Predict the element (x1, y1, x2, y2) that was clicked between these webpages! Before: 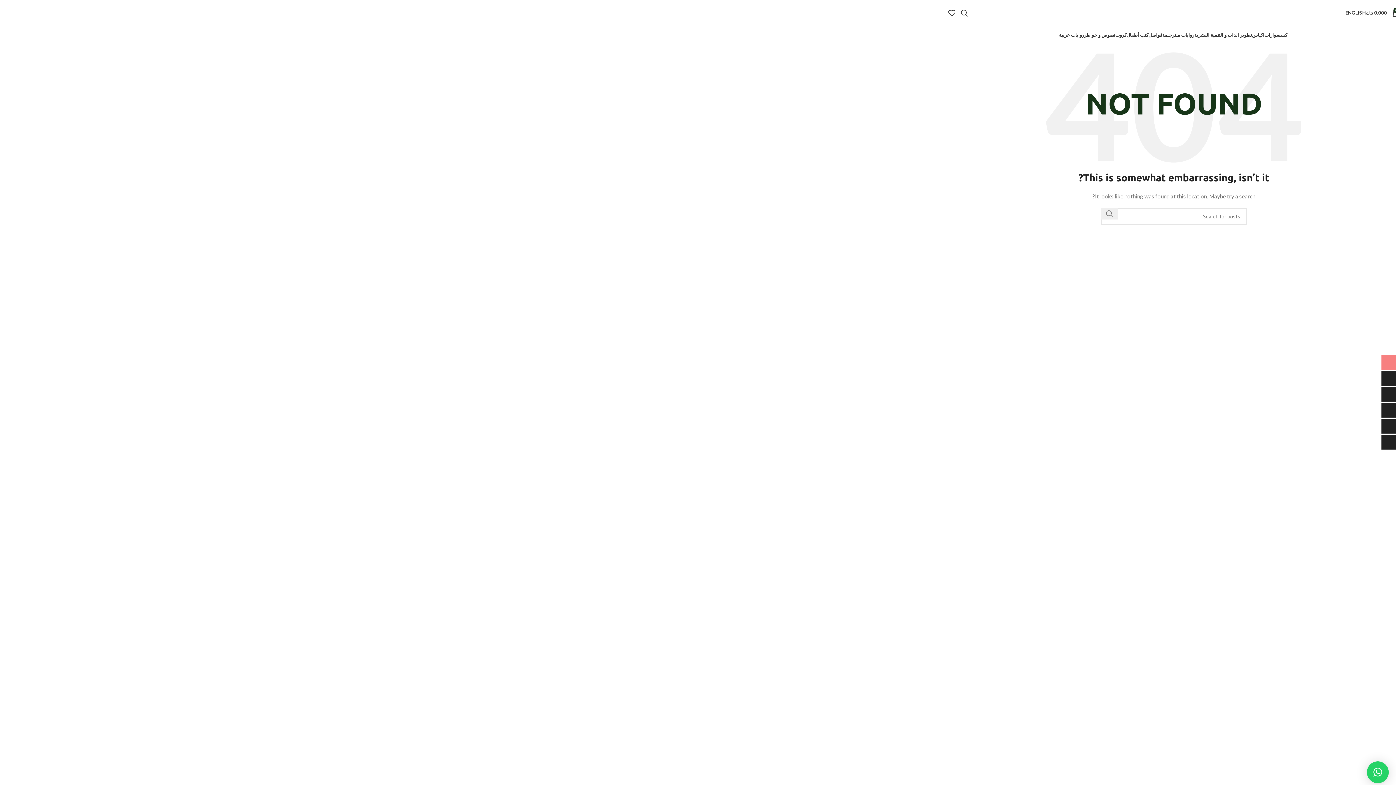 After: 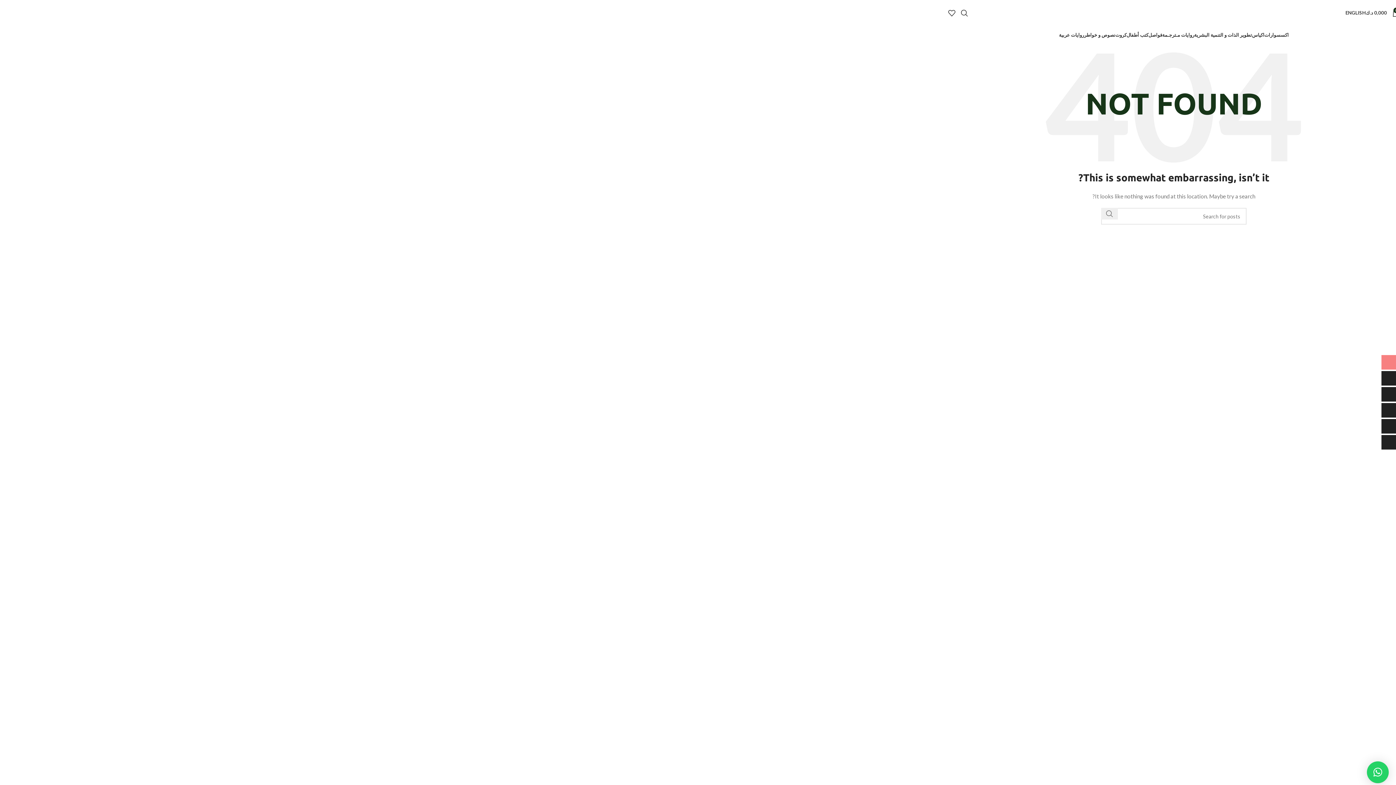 Action: bbox: (1084, 27, 1115, 42) label: نصوص و خواطر